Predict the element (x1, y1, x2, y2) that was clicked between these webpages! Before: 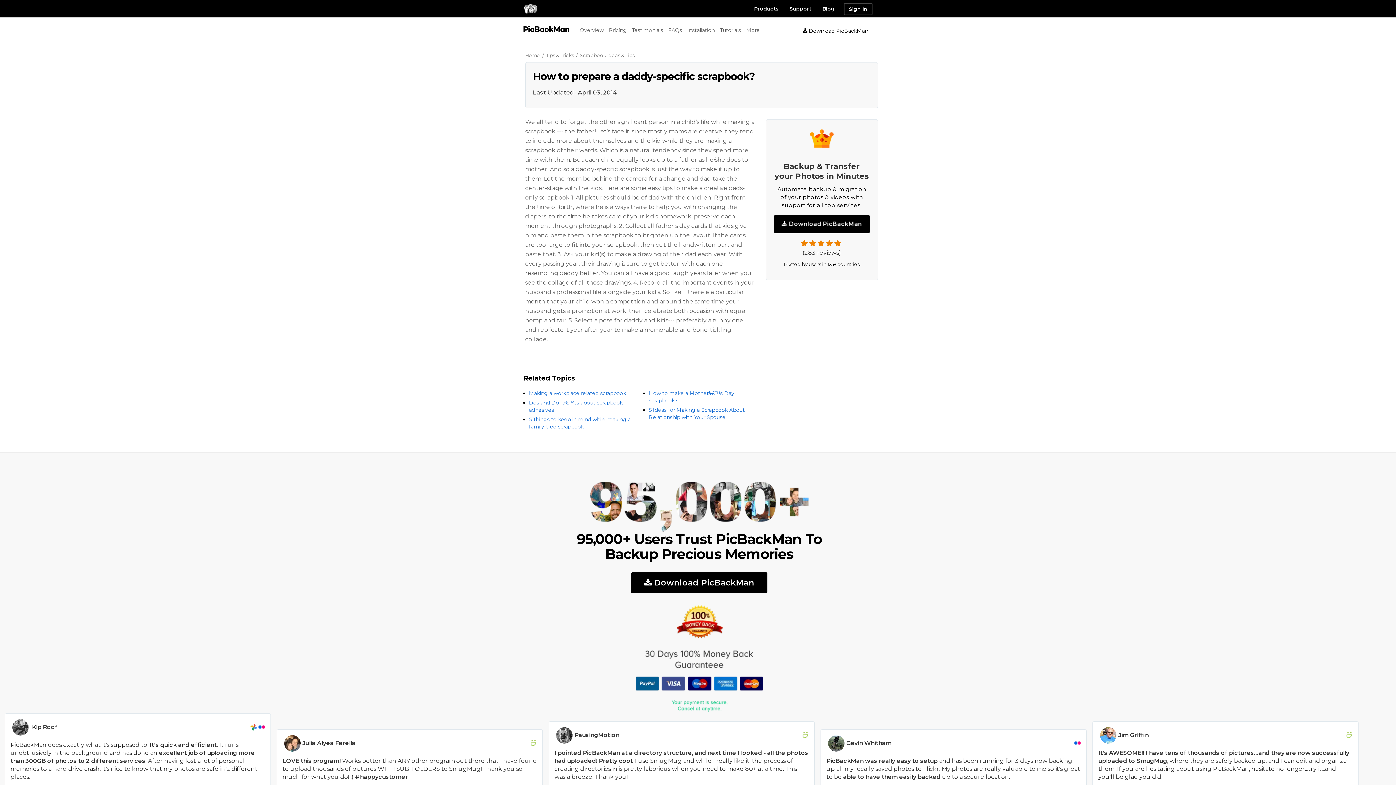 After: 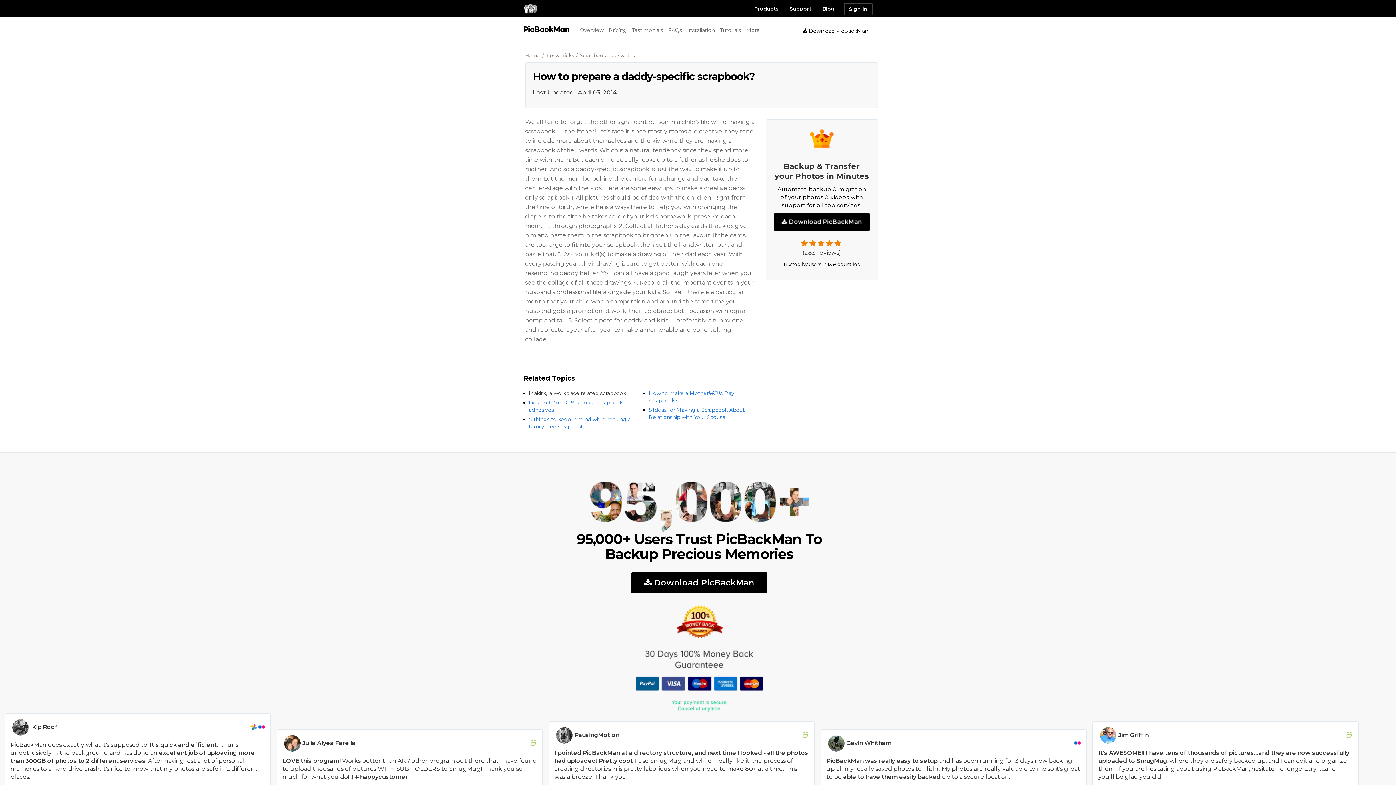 Action: bbox: (529, 390, 626, 396) label: Making a workplace related scrapbook